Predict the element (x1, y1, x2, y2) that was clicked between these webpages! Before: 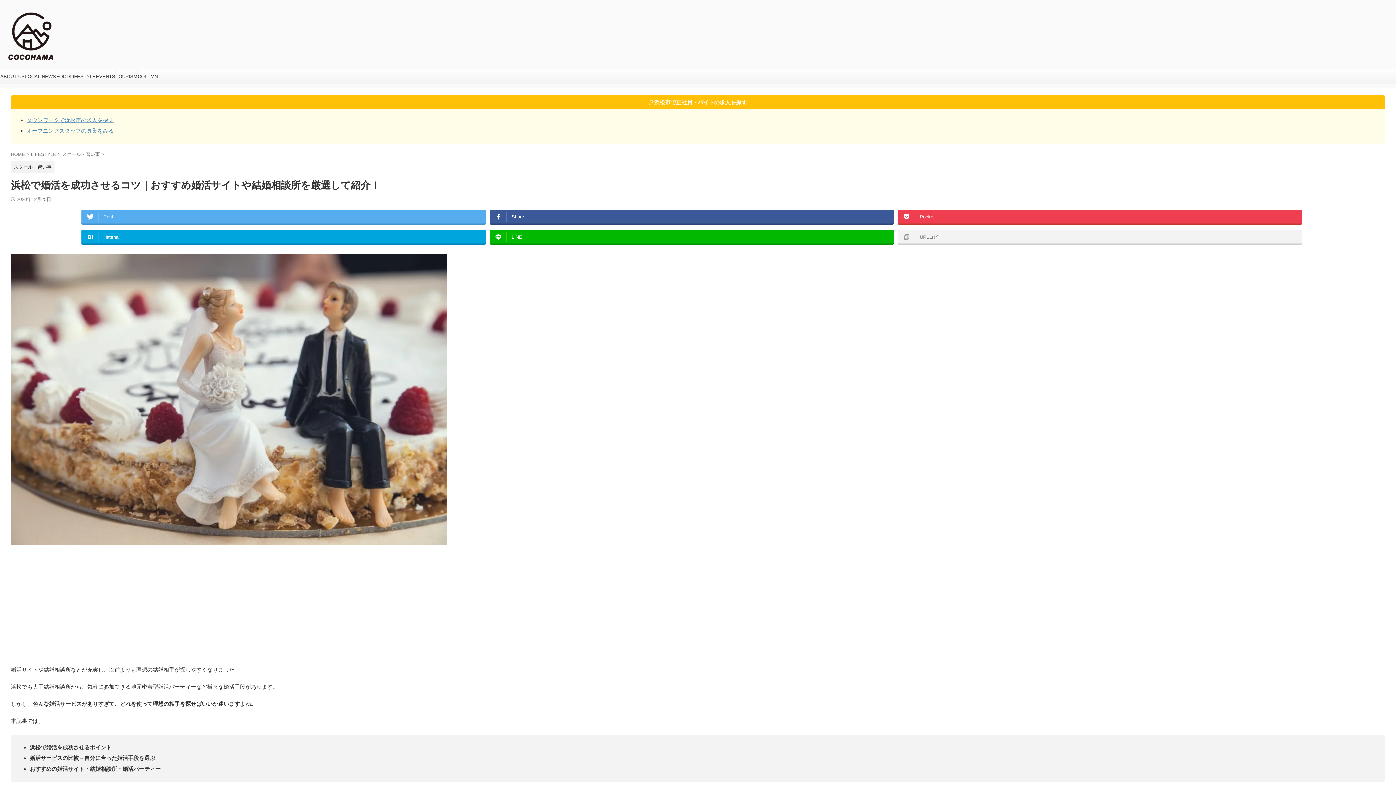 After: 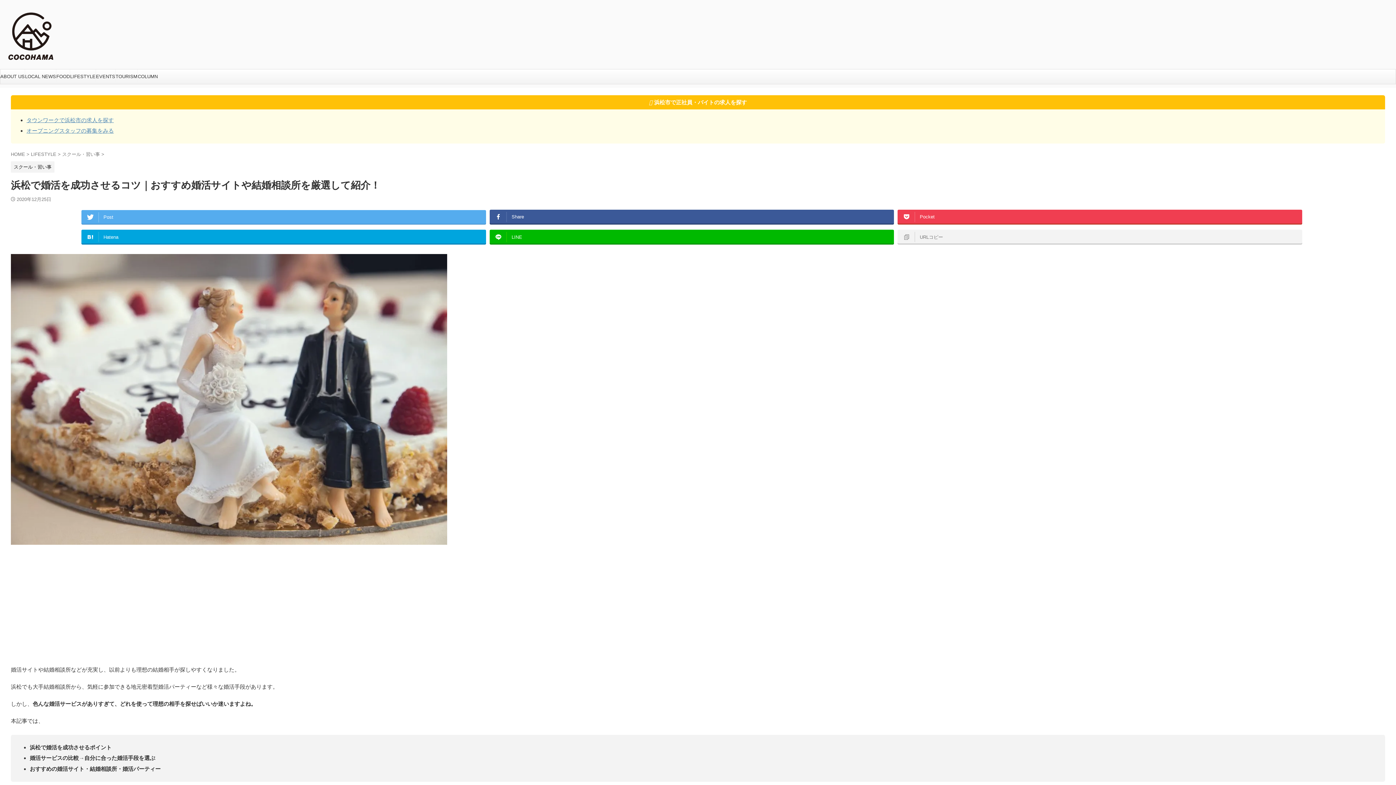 Action: bbox: (81, 209, 486, 223) label: Post